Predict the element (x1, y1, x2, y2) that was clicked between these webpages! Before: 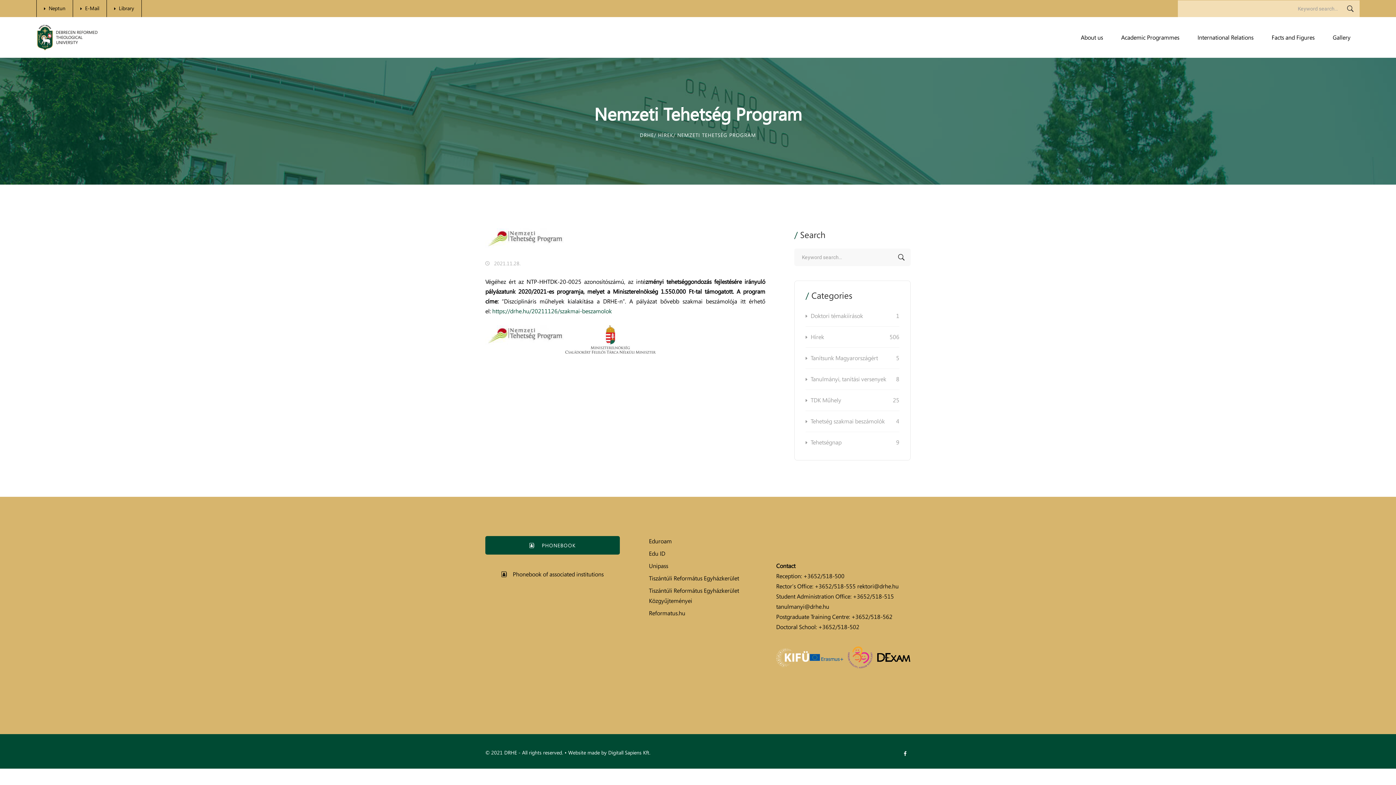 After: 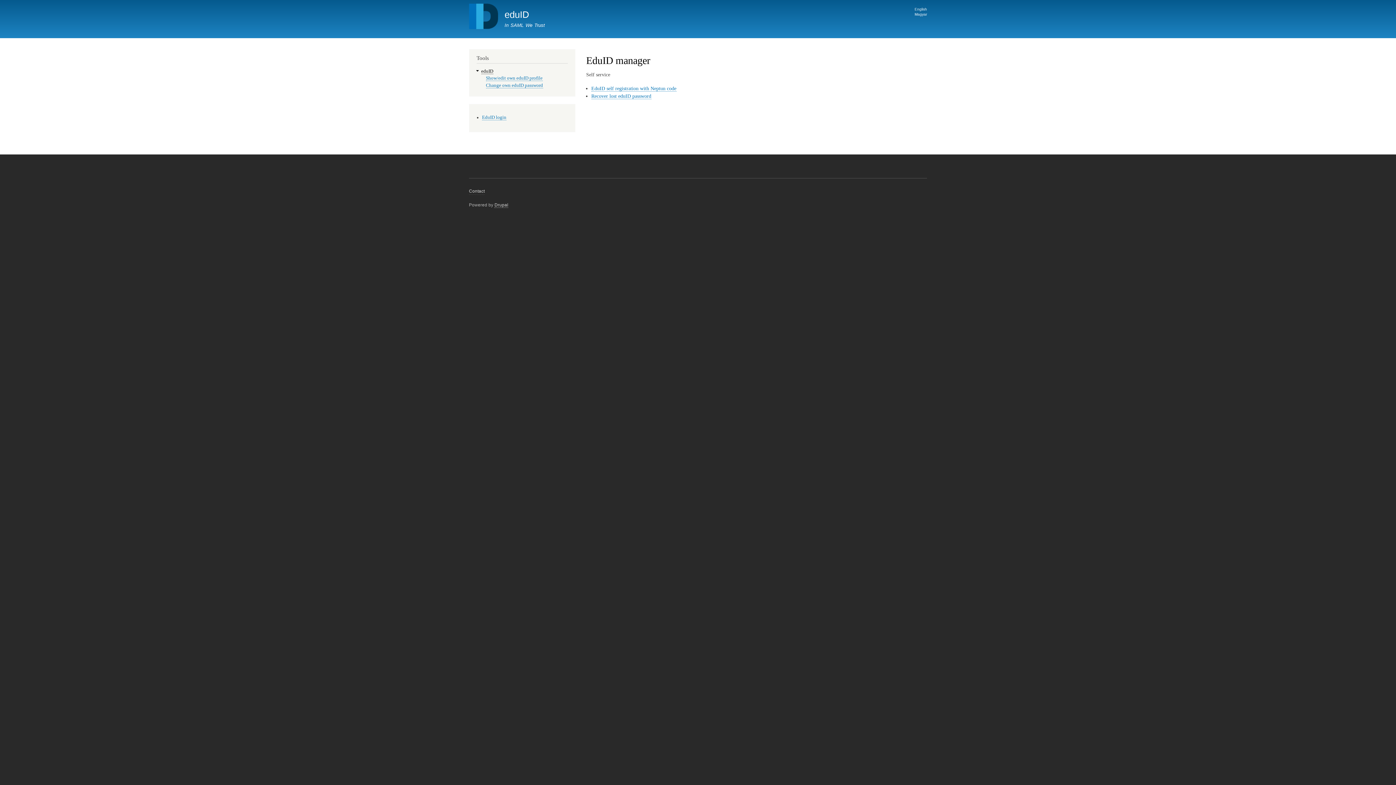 Action: label: Edu ID bbox: (649, 548, 765, 558)